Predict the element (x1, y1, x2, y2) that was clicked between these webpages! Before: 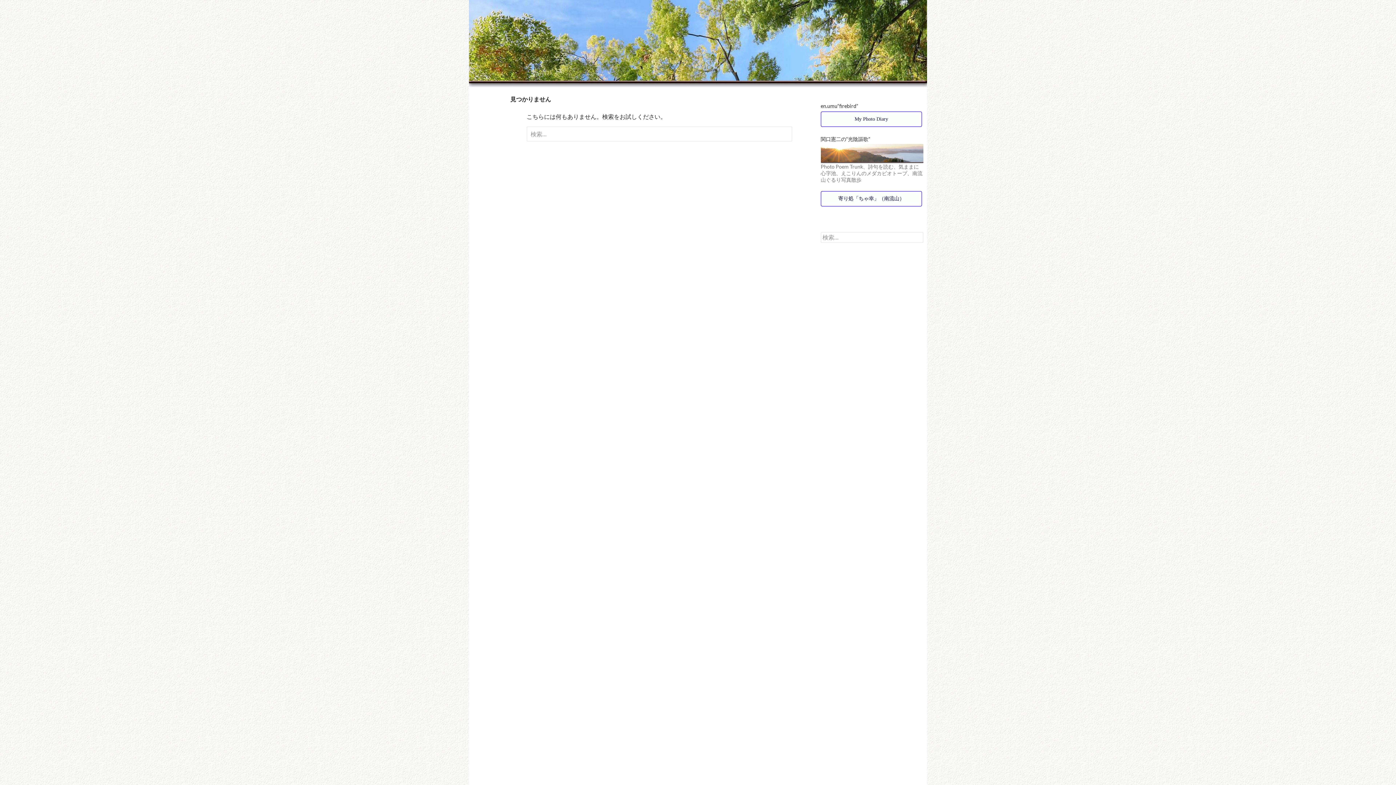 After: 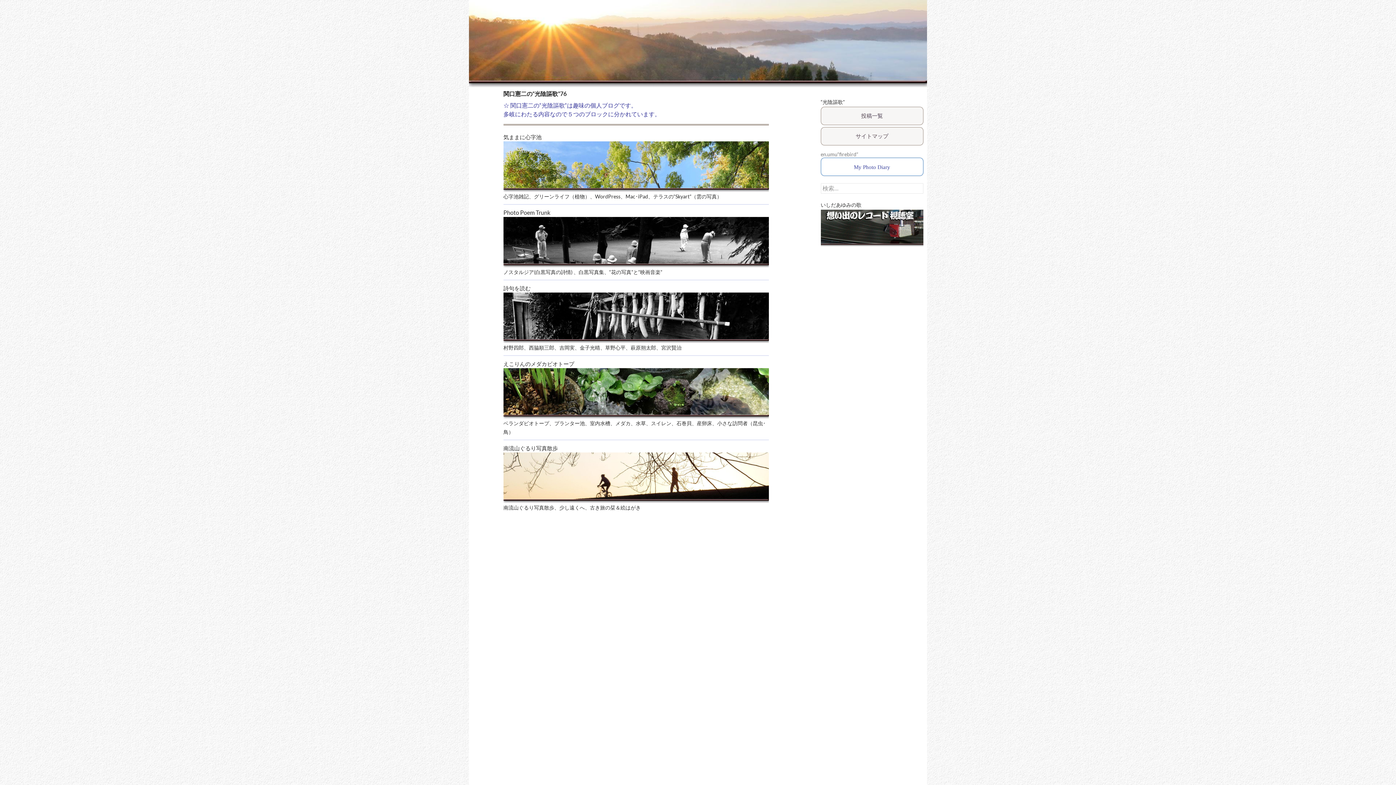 Action: bbox: (820, 149, 923, 156)